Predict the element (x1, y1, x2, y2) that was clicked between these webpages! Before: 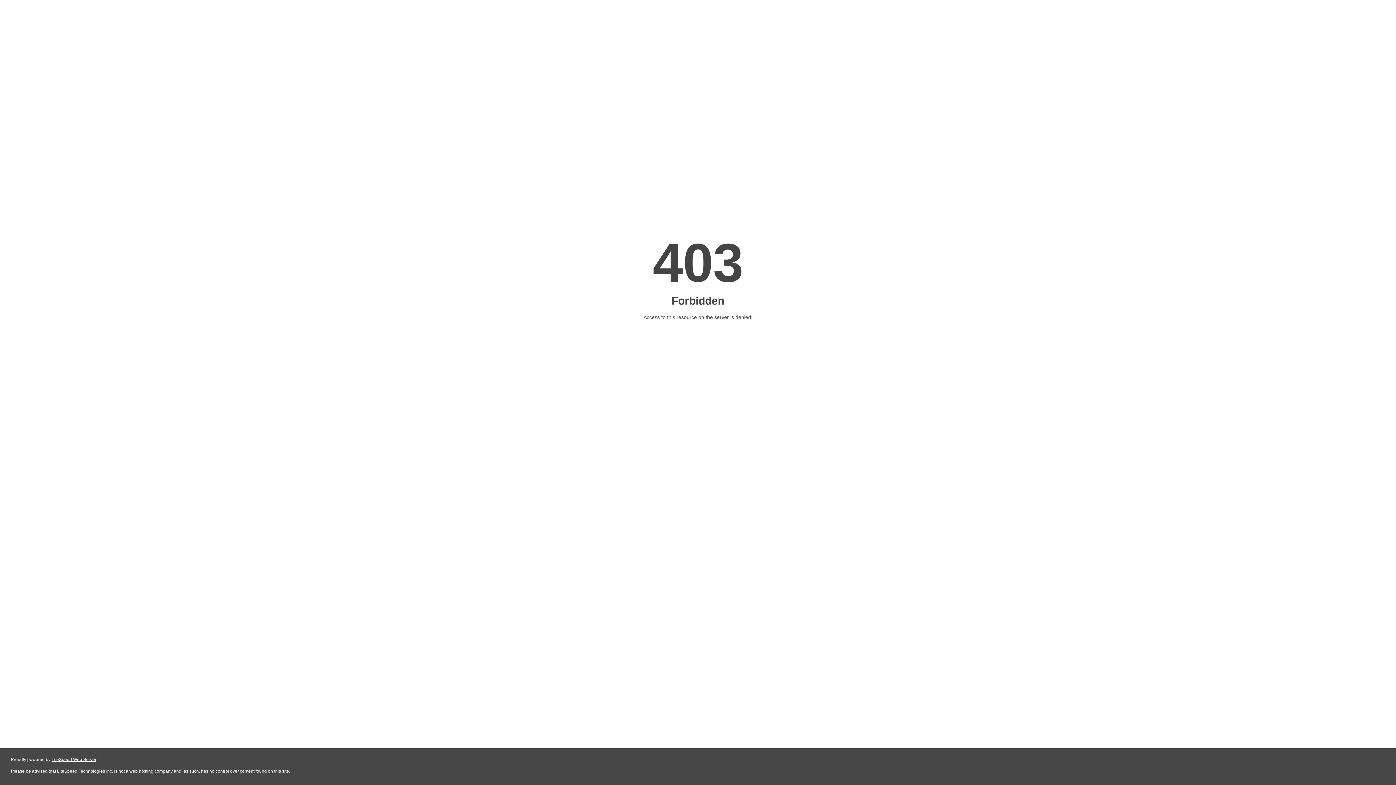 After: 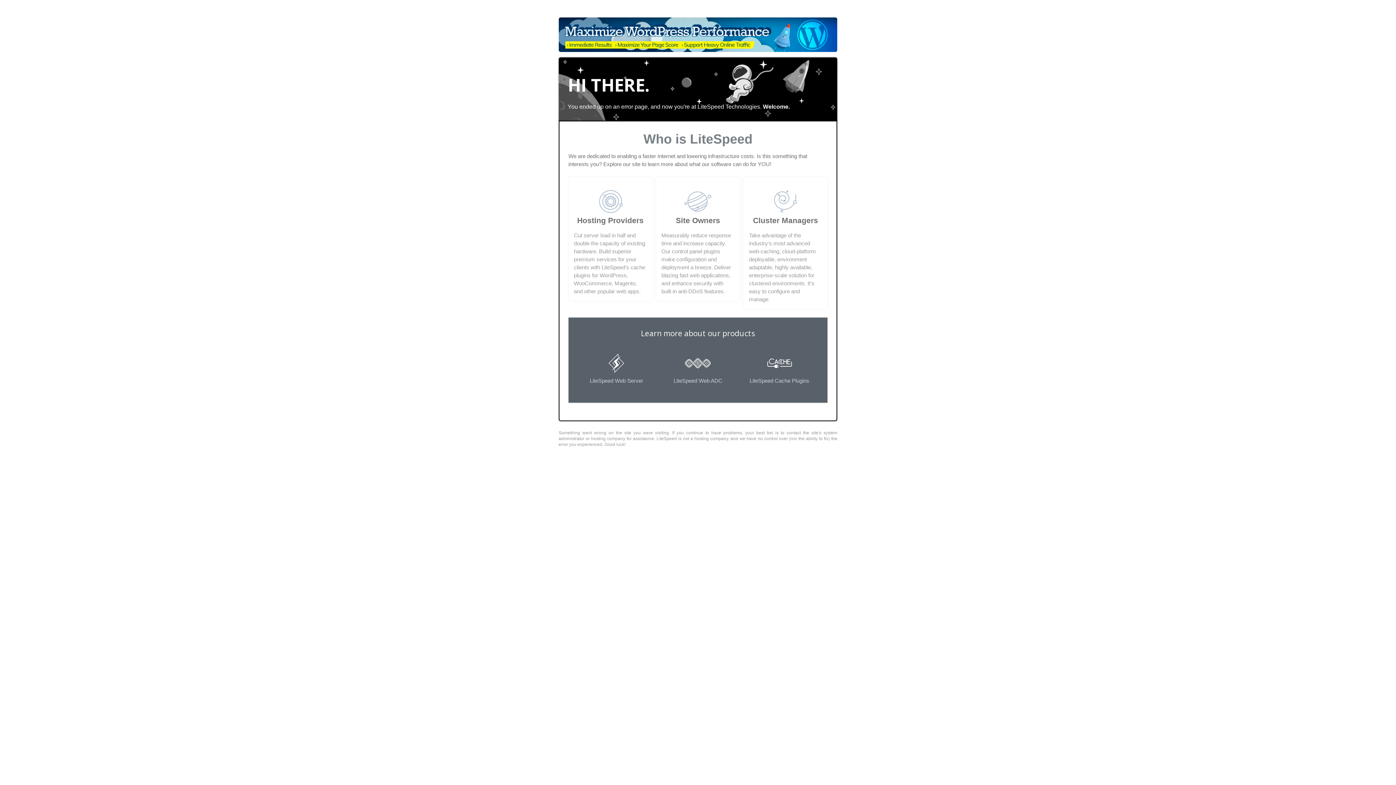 Action: label: LiteSpeed Web Server bbox: (51, 757, 96, 762)